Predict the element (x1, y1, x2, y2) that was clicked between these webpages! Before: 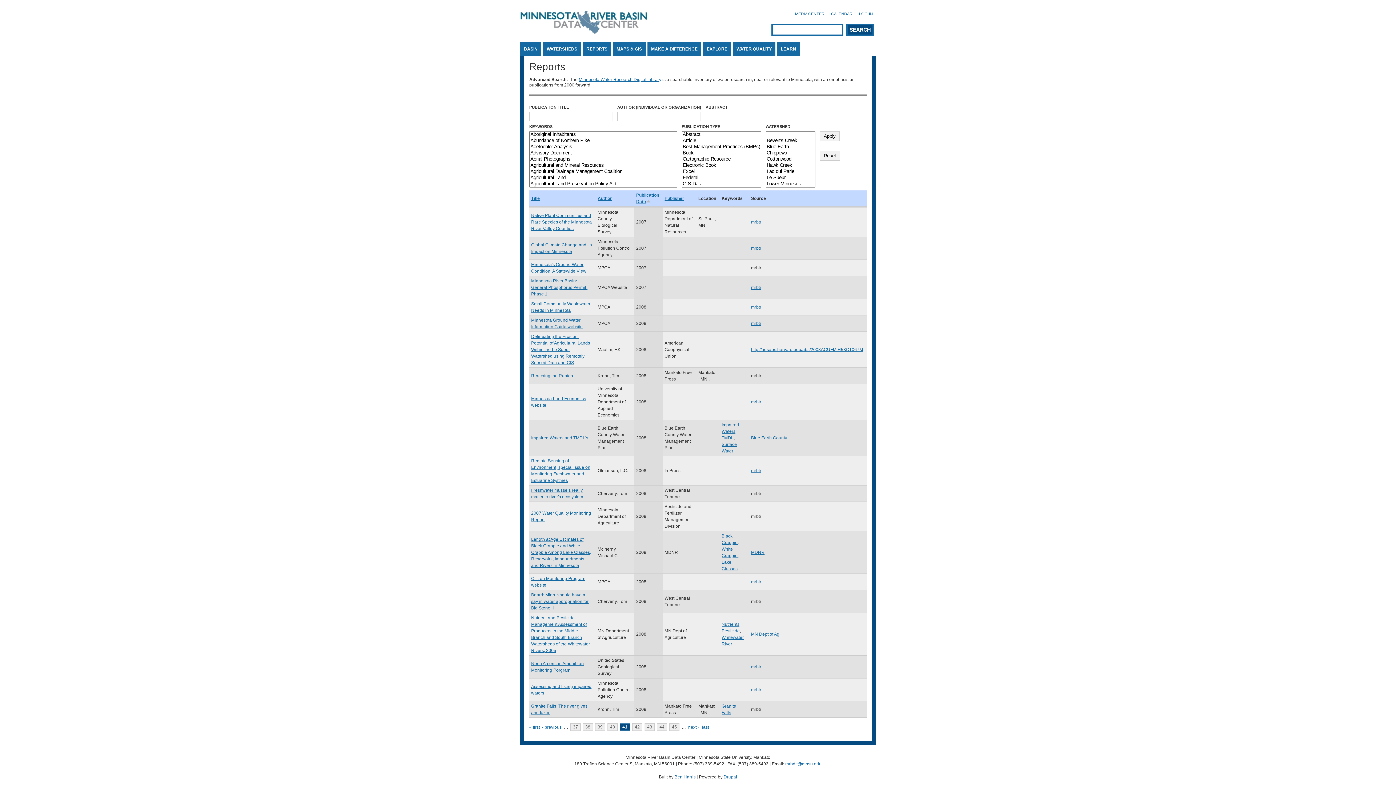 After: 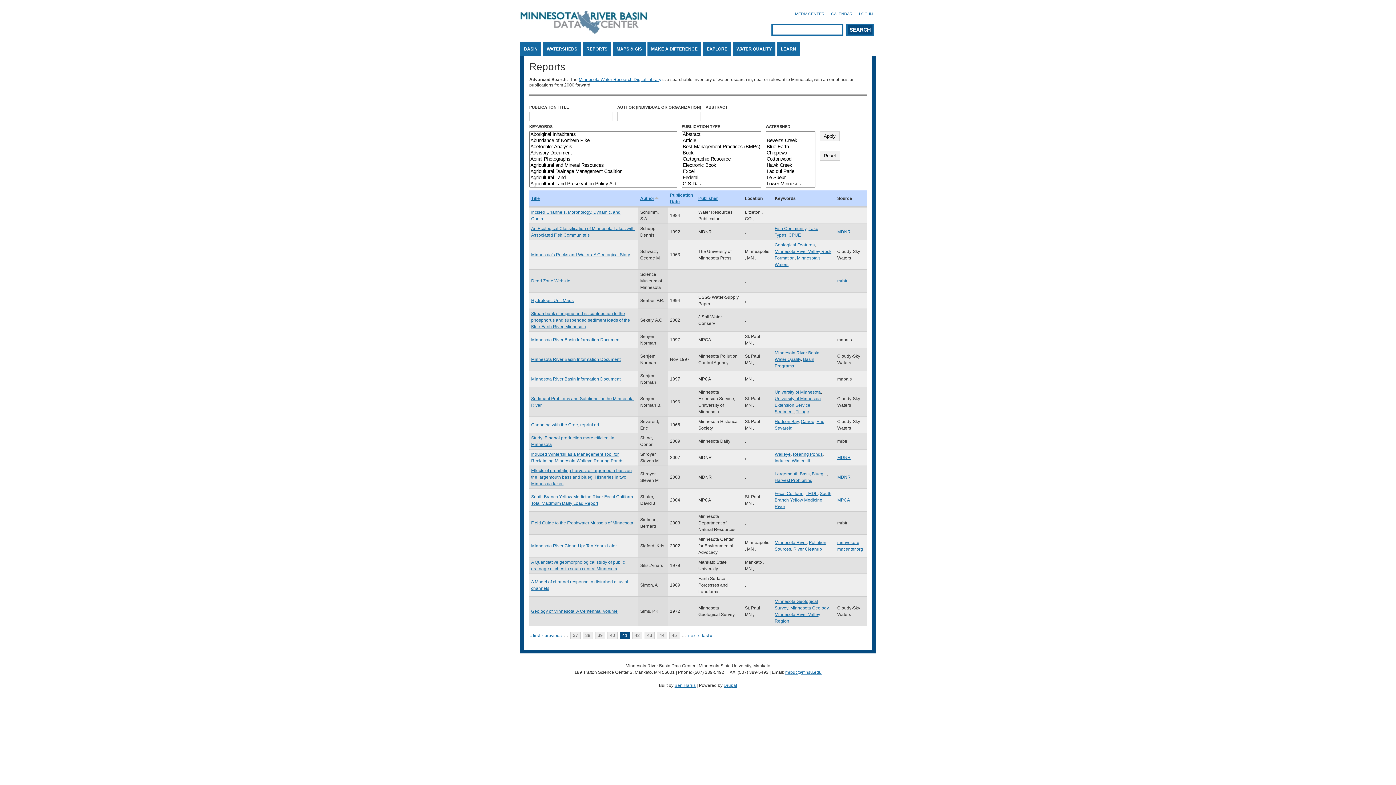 Action: label: Author bbox: (597, 196, 612, 201)